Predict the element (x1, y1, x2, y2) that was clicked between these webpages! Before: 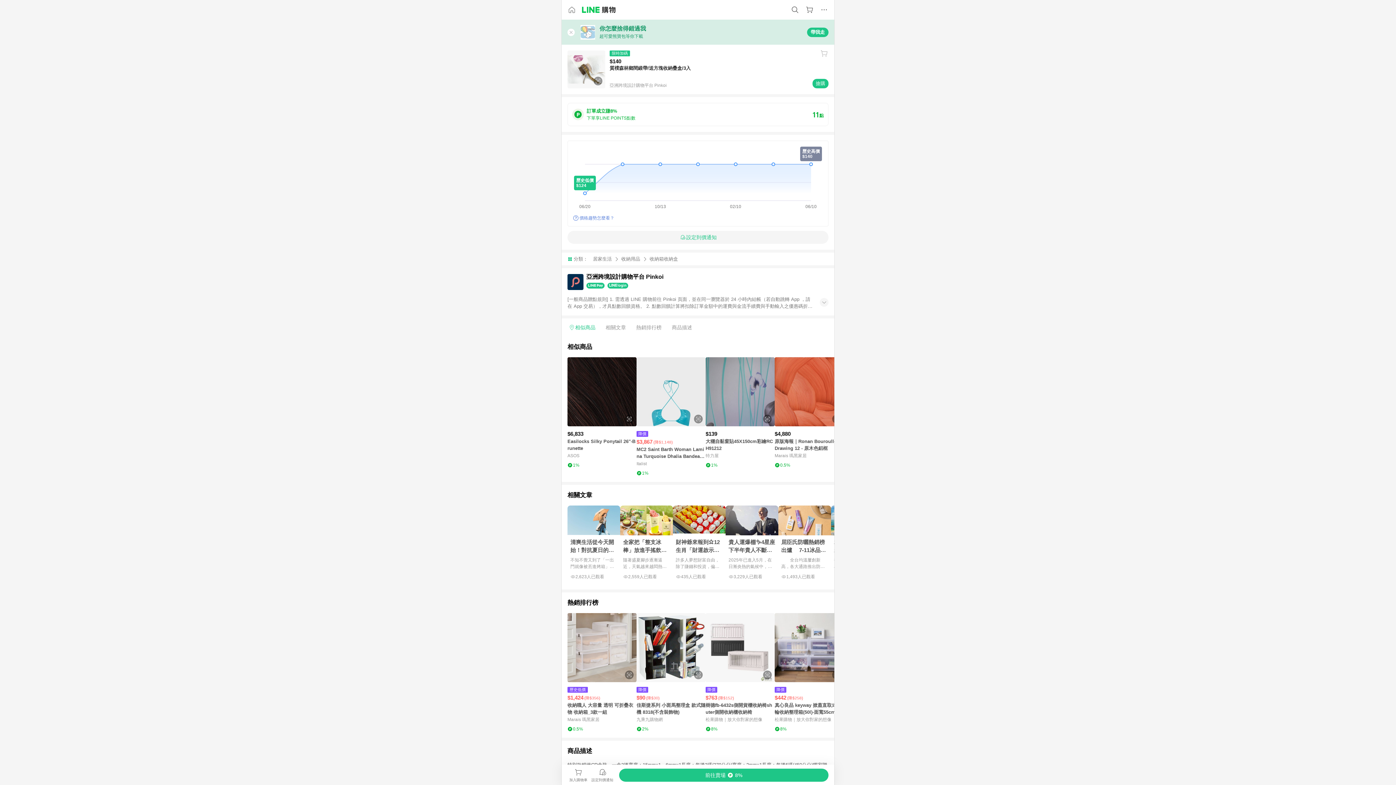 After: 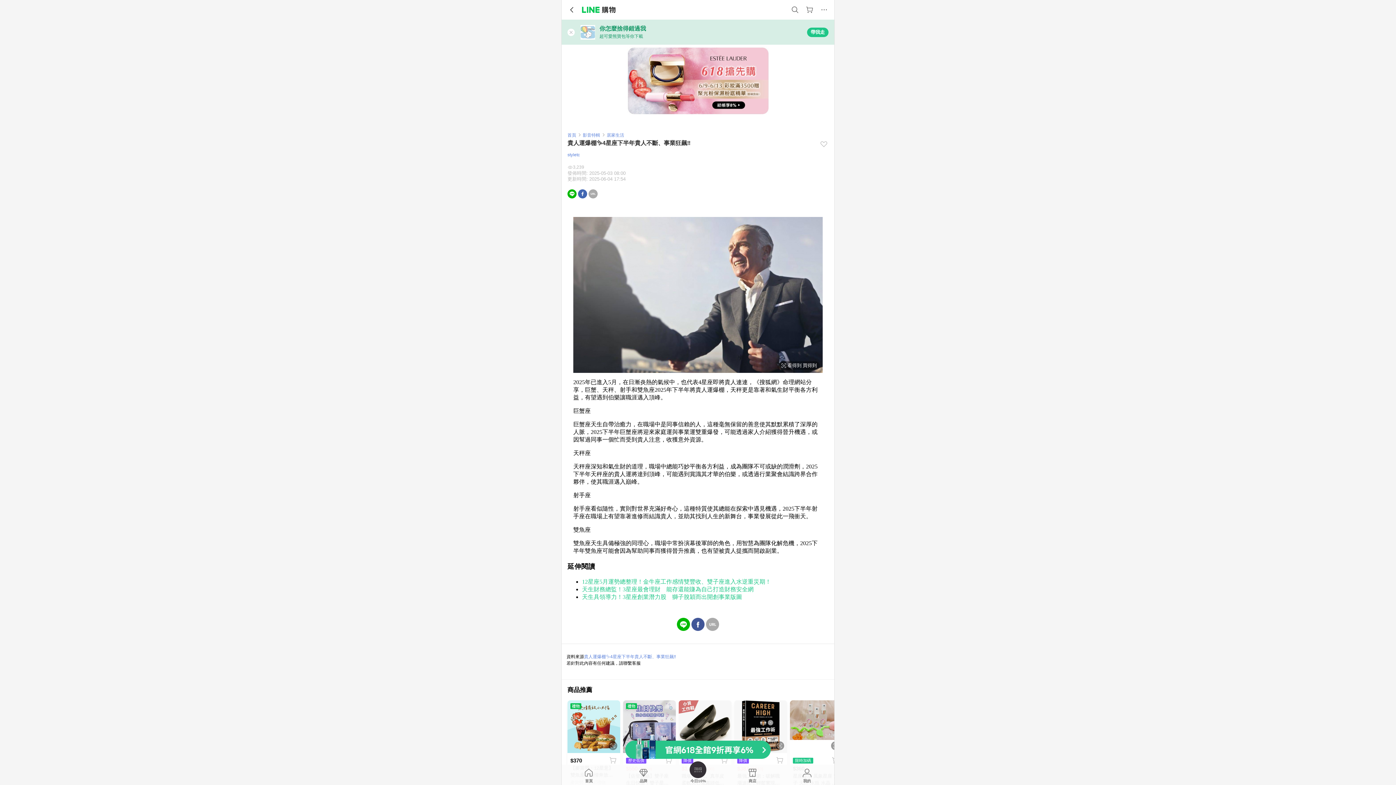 Action: bbox: (725, 505, 778, 583) label: 貴人運爆棚✨4星座下半年貴人不斷、事業狂飆‼️
2025年已進入5月，在日漸炎熱的氣候中，也代表4星座即將貴人連連，《搜狐網》命理網站分享，巨蟹、天秤、射手和雙魚座202...
3,229人已觀看